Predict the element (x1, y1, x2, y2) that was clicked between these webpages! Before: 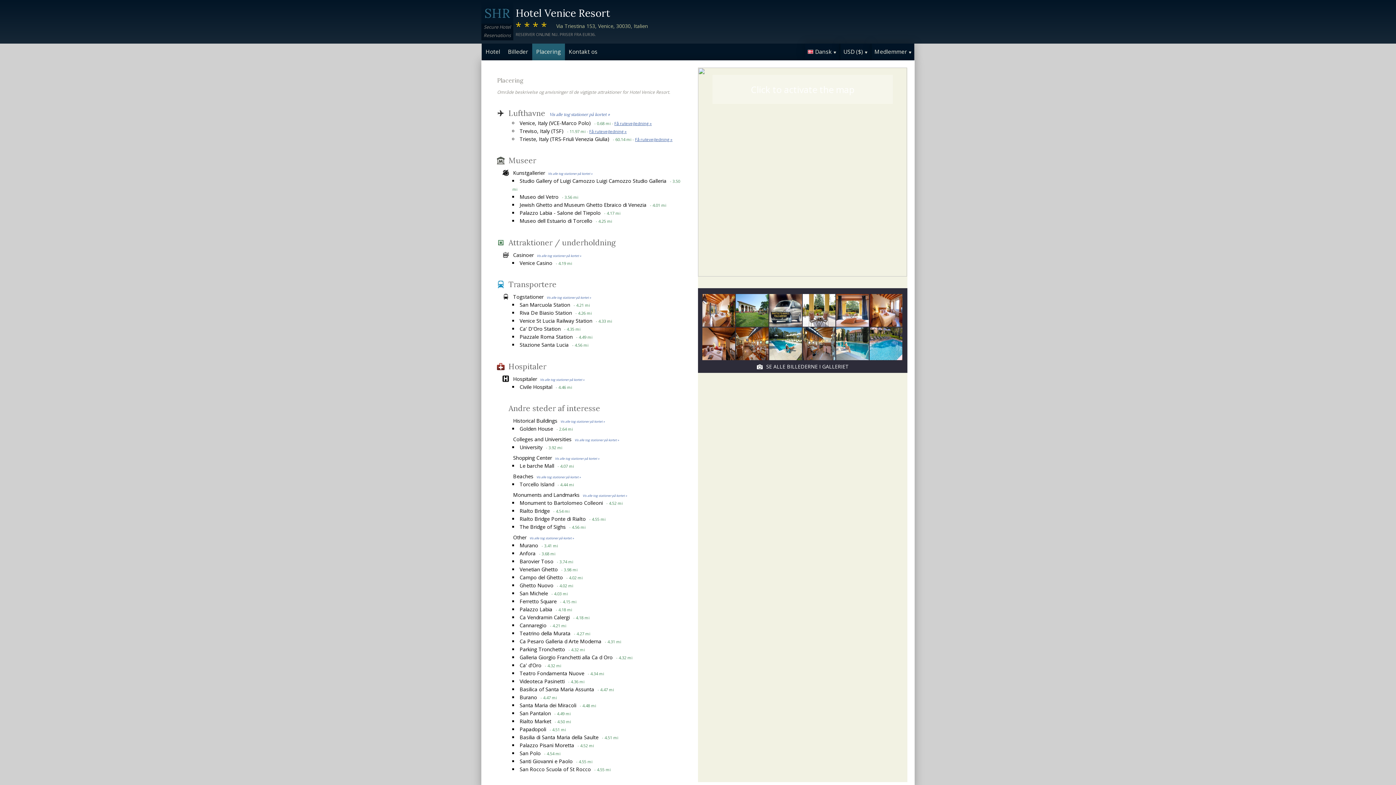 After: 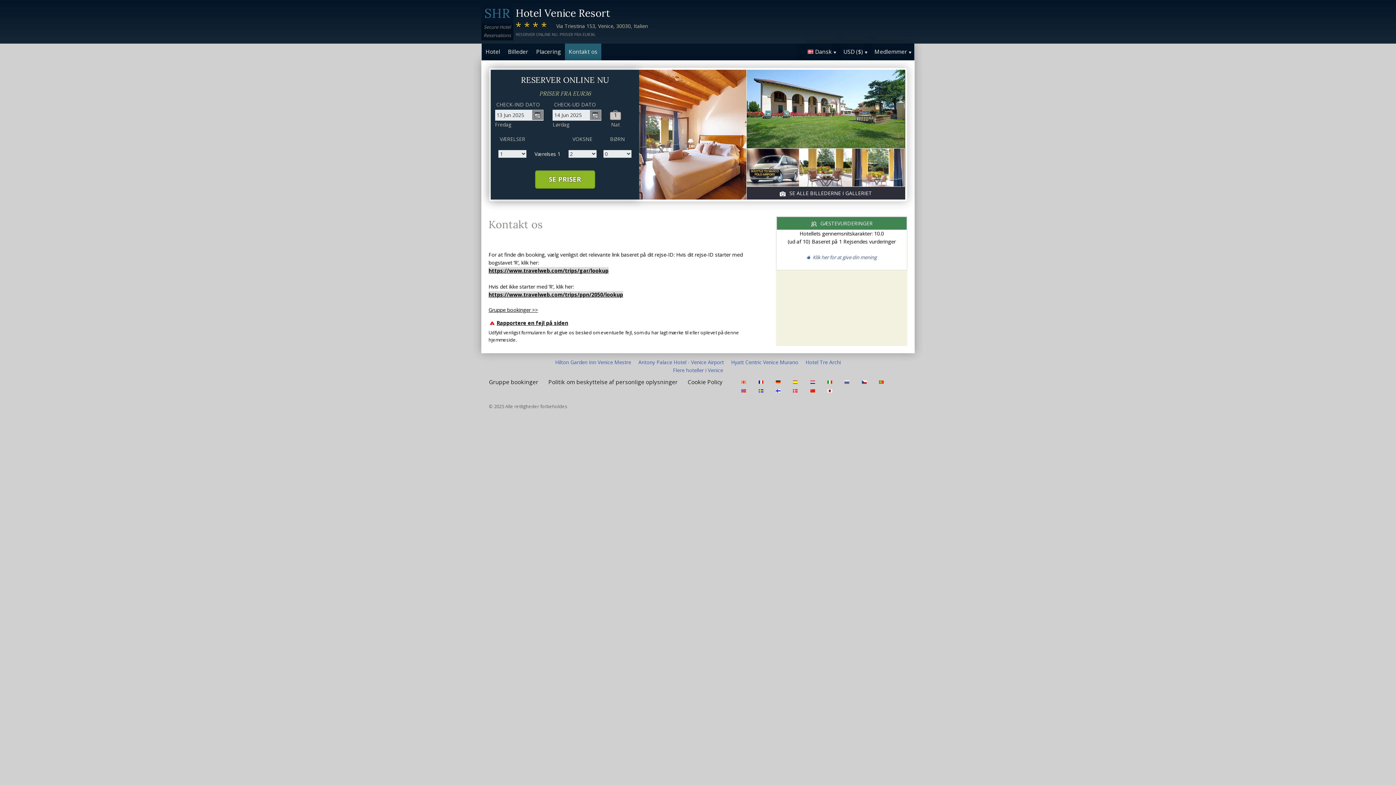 Action: label: Kontakt os bbox: (564, 44, 601, 59)